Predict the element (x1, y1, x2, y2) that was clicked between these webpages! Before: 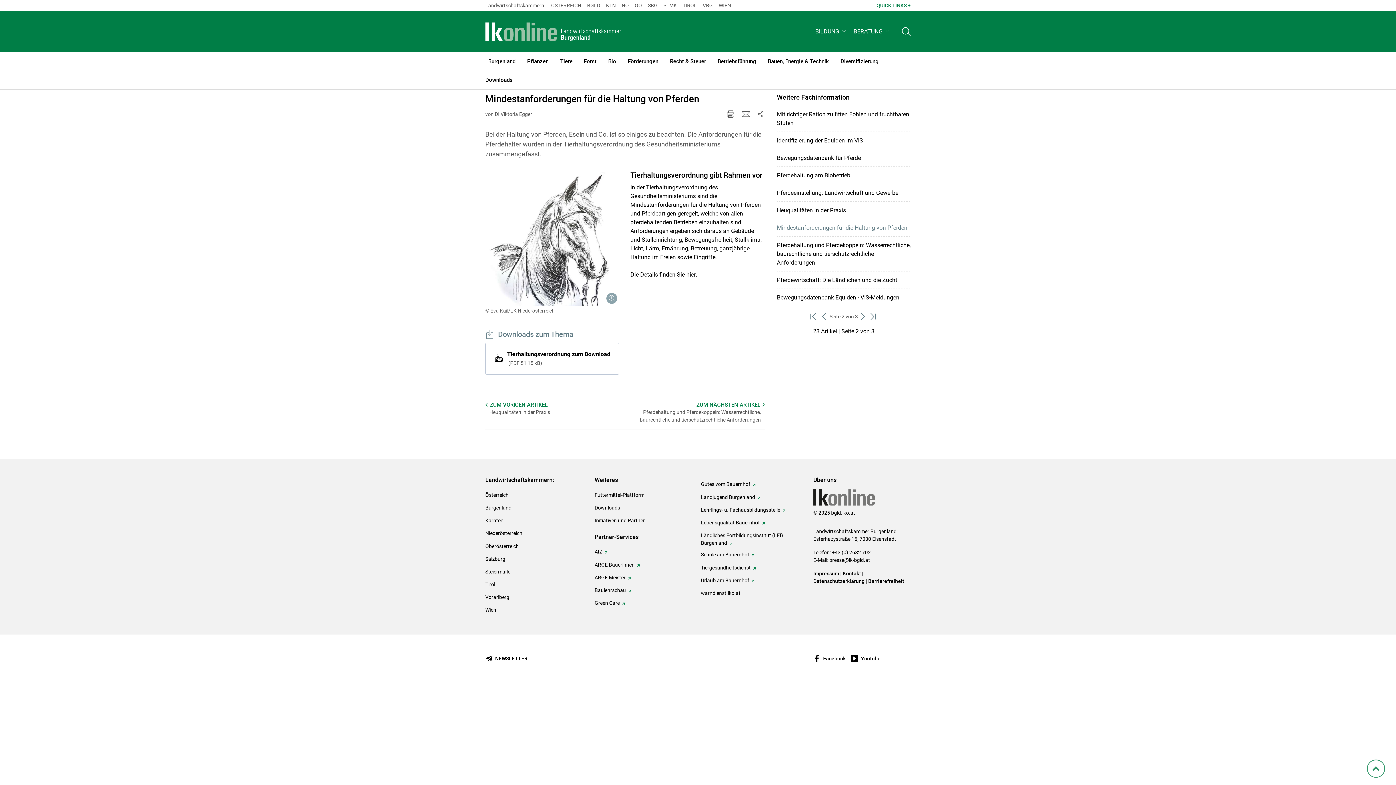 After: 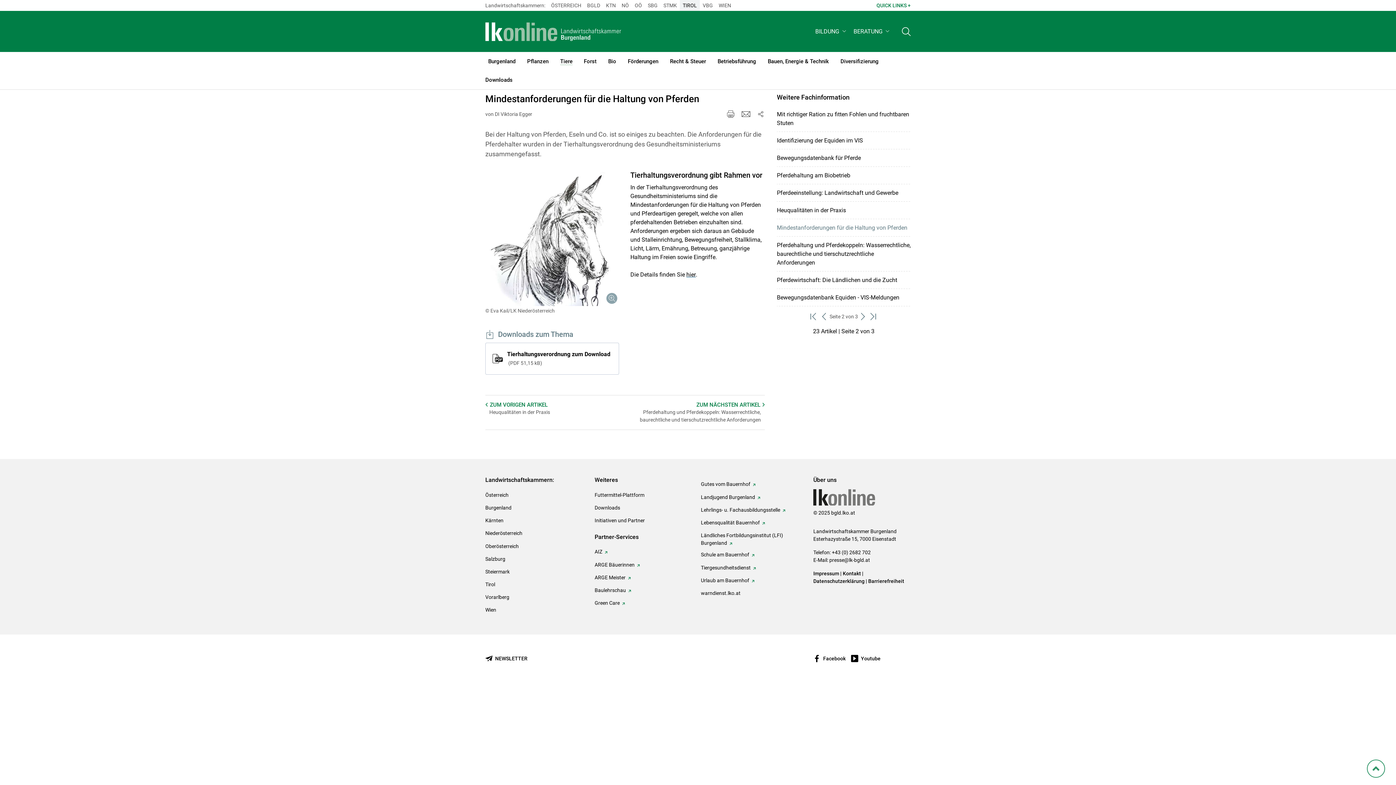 Action: label: TIROL bbox: (682, 0, 697, 10)